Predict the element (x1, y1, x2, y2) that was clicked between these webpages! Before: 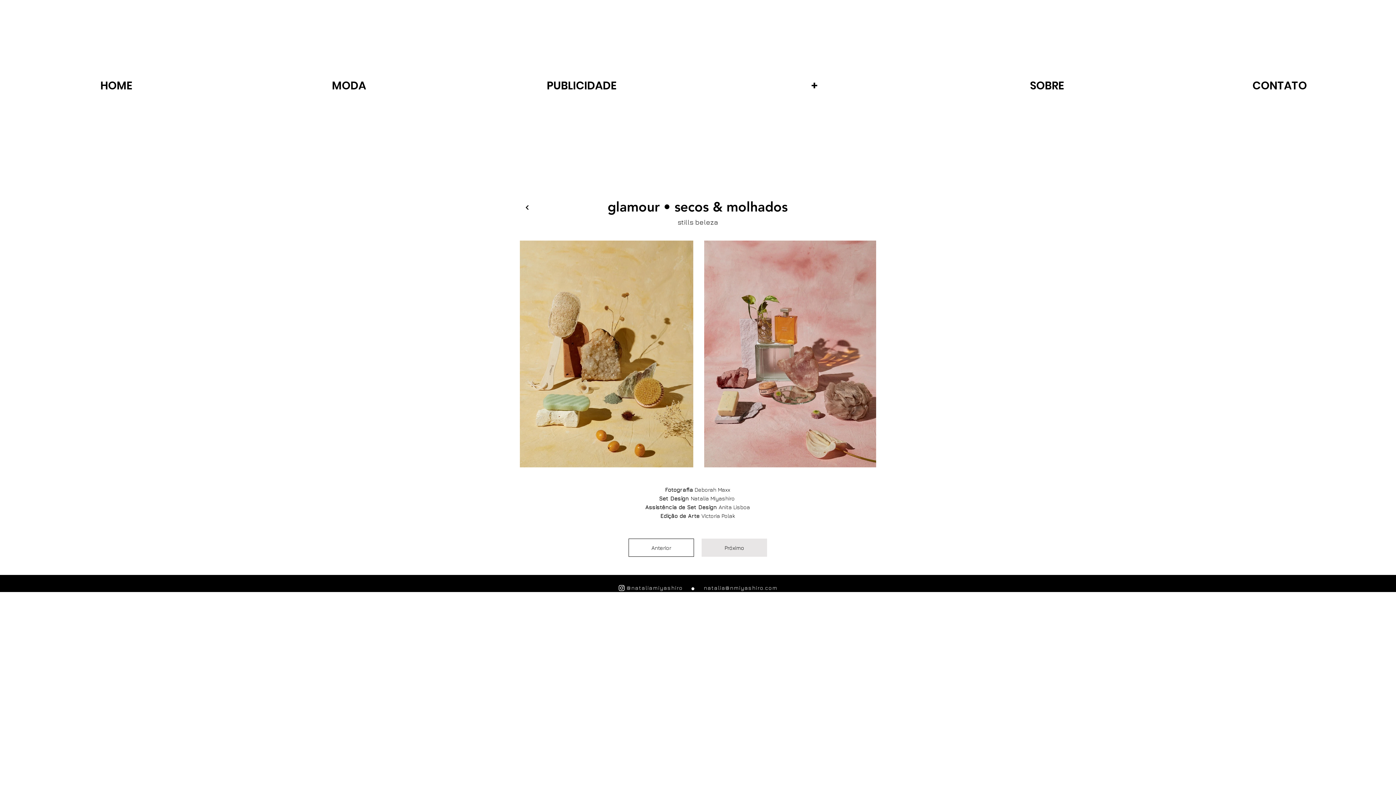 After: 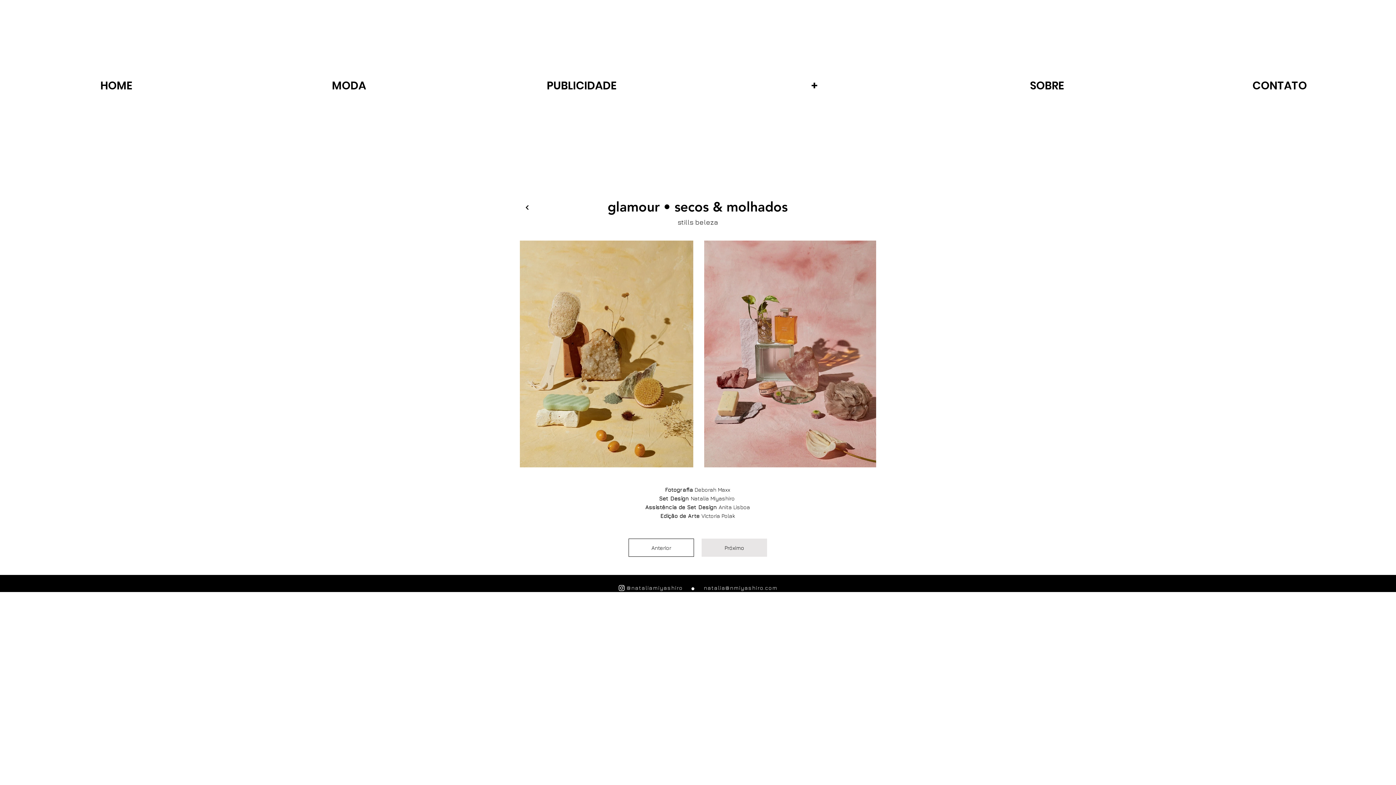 Action: bbox: (617, 584, 625, 592) label: Branca Ícone Instagram